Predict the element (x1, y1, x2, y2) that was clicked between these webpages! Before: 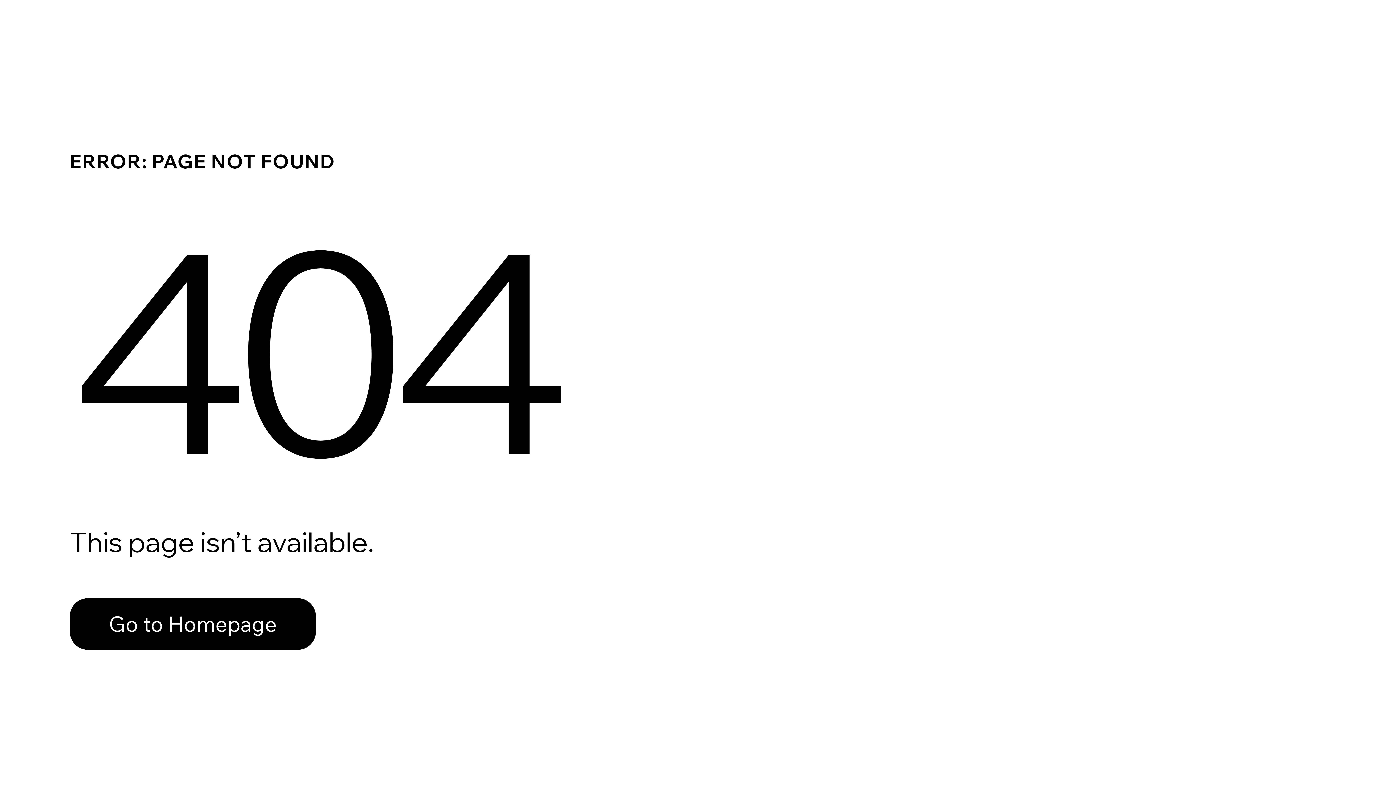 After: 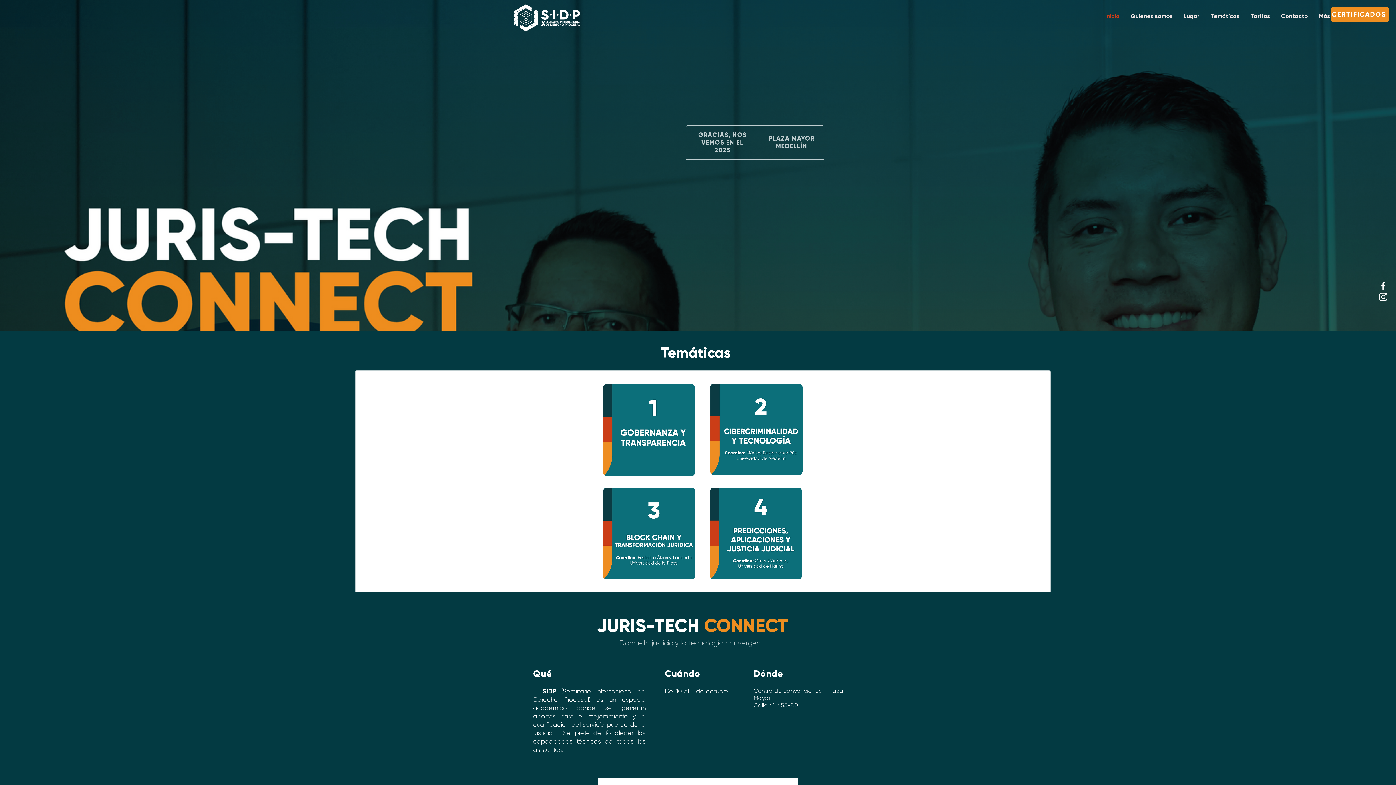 Action: label: Go to Homepage bbox: (69, 598, 316, 650)